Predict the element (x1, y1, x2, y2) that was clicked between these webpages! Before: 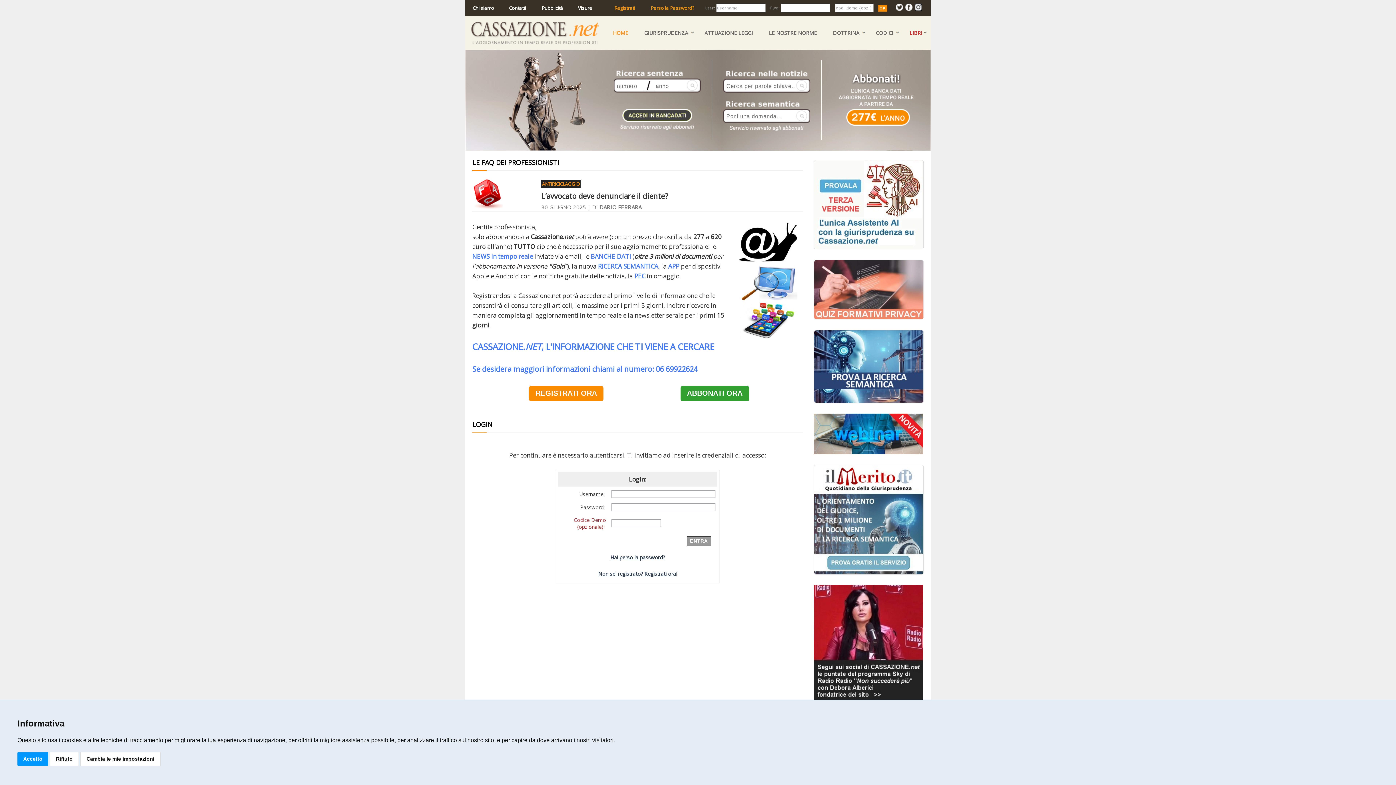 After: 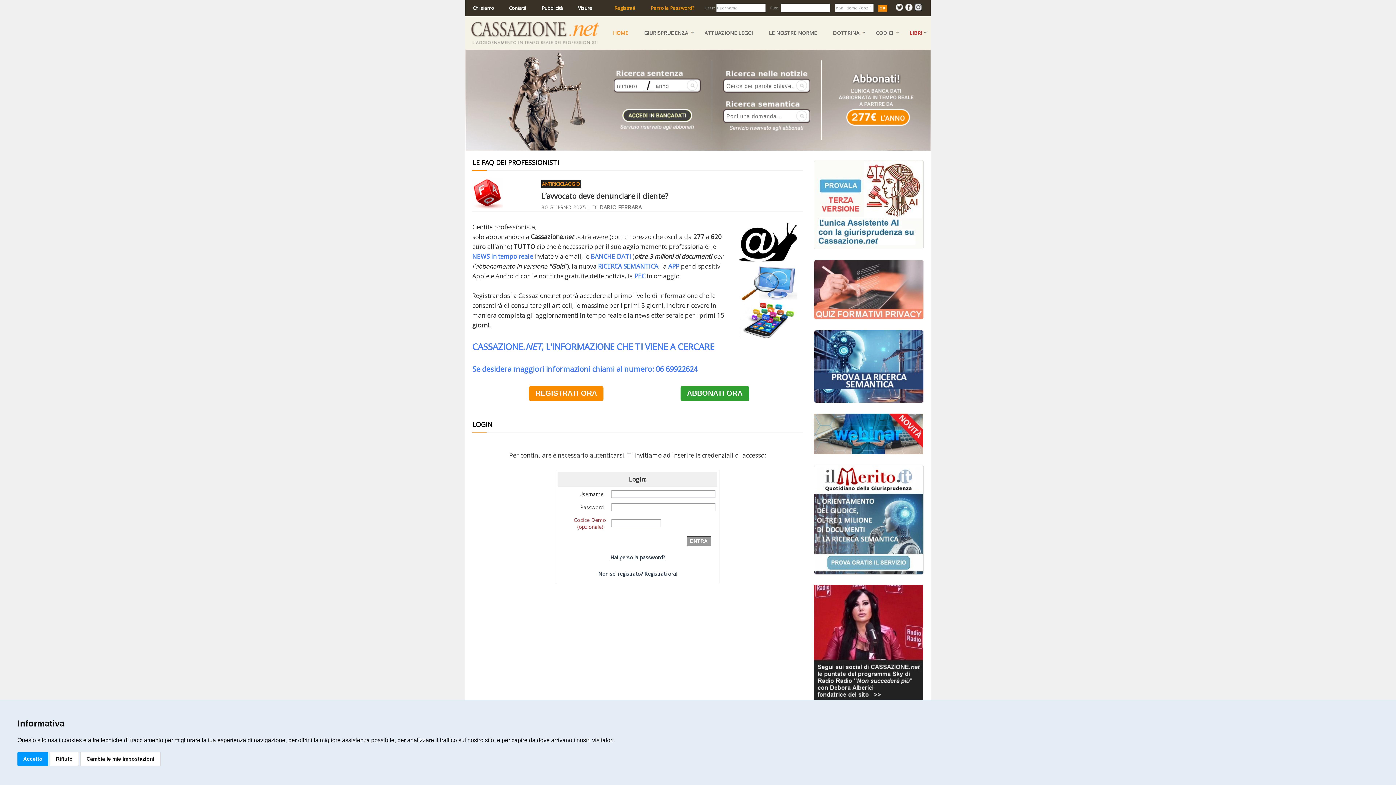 Action: bbox: (814, 244, 924, 250)